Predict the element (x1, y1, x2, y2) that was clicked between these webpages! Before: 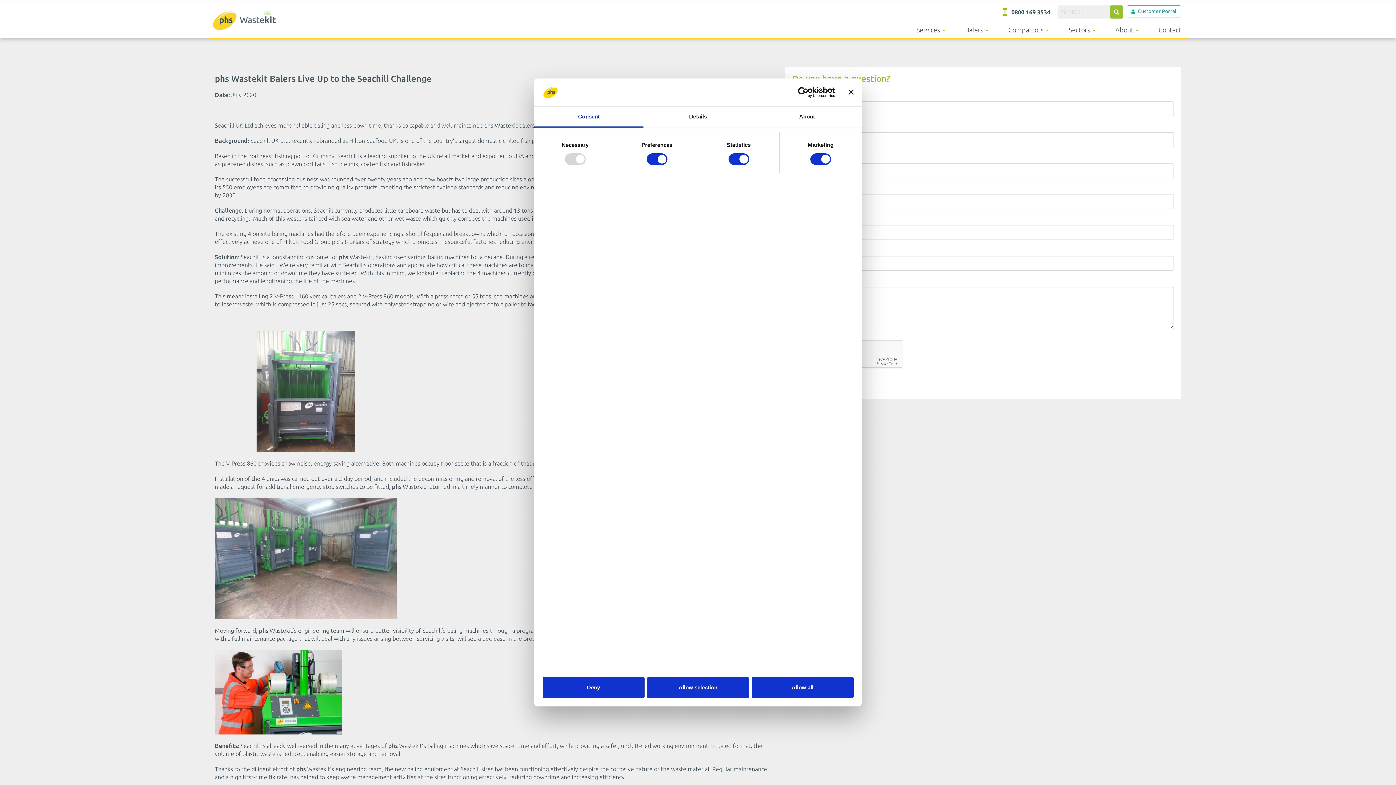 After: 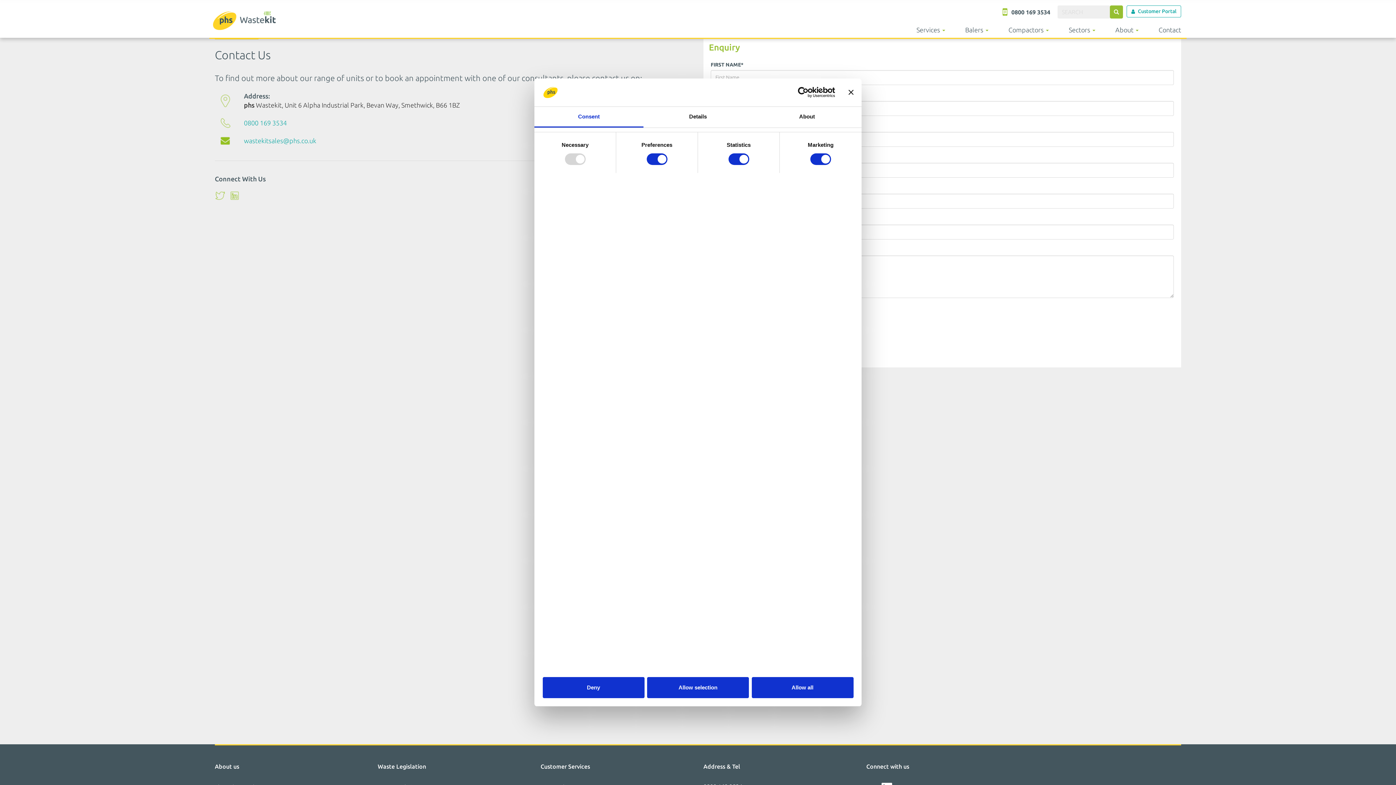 Action: bbox: (1153, 21, 1186, 37) label: Contact